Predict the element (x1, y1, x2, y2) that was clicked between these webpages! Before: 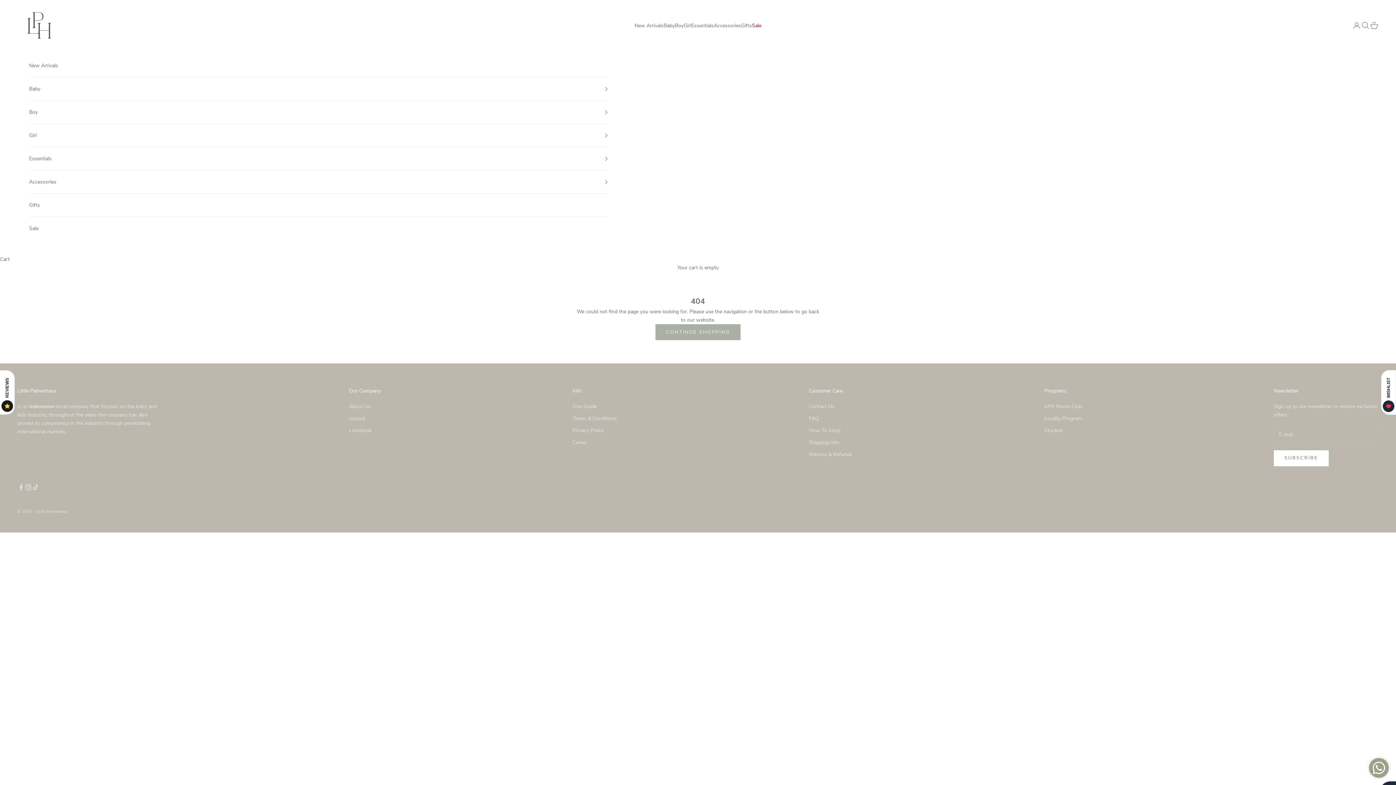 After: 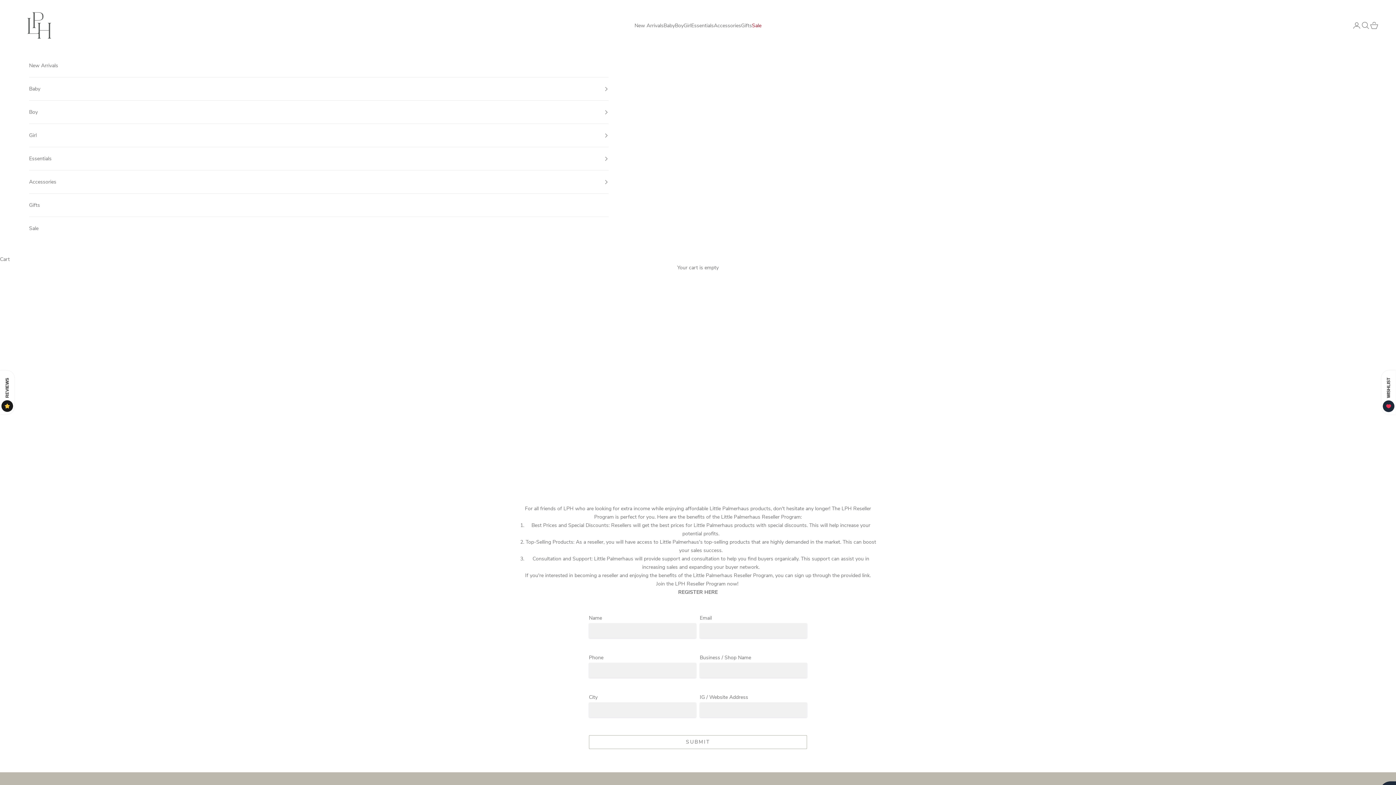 Action: label: Stockist bbox: (1044, 427, 1063, 434)